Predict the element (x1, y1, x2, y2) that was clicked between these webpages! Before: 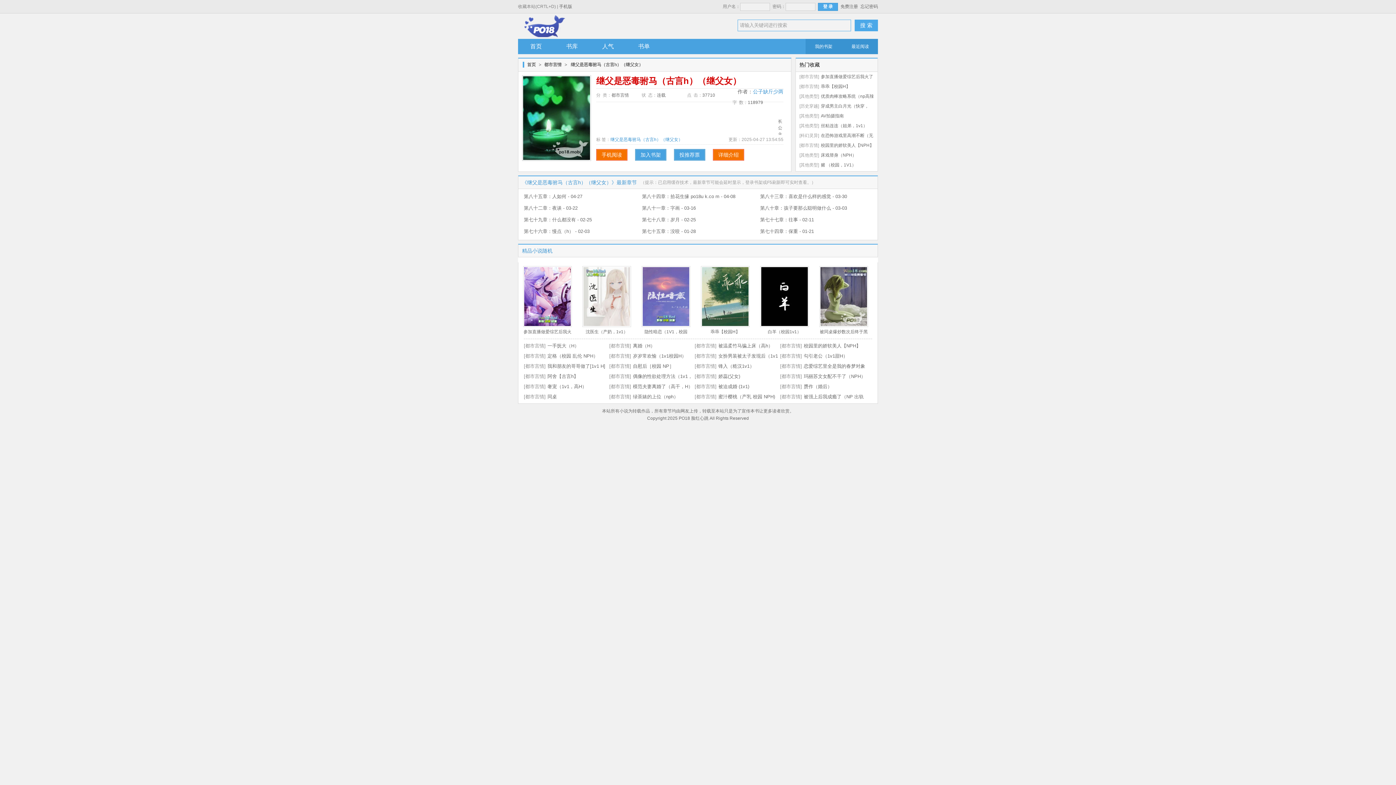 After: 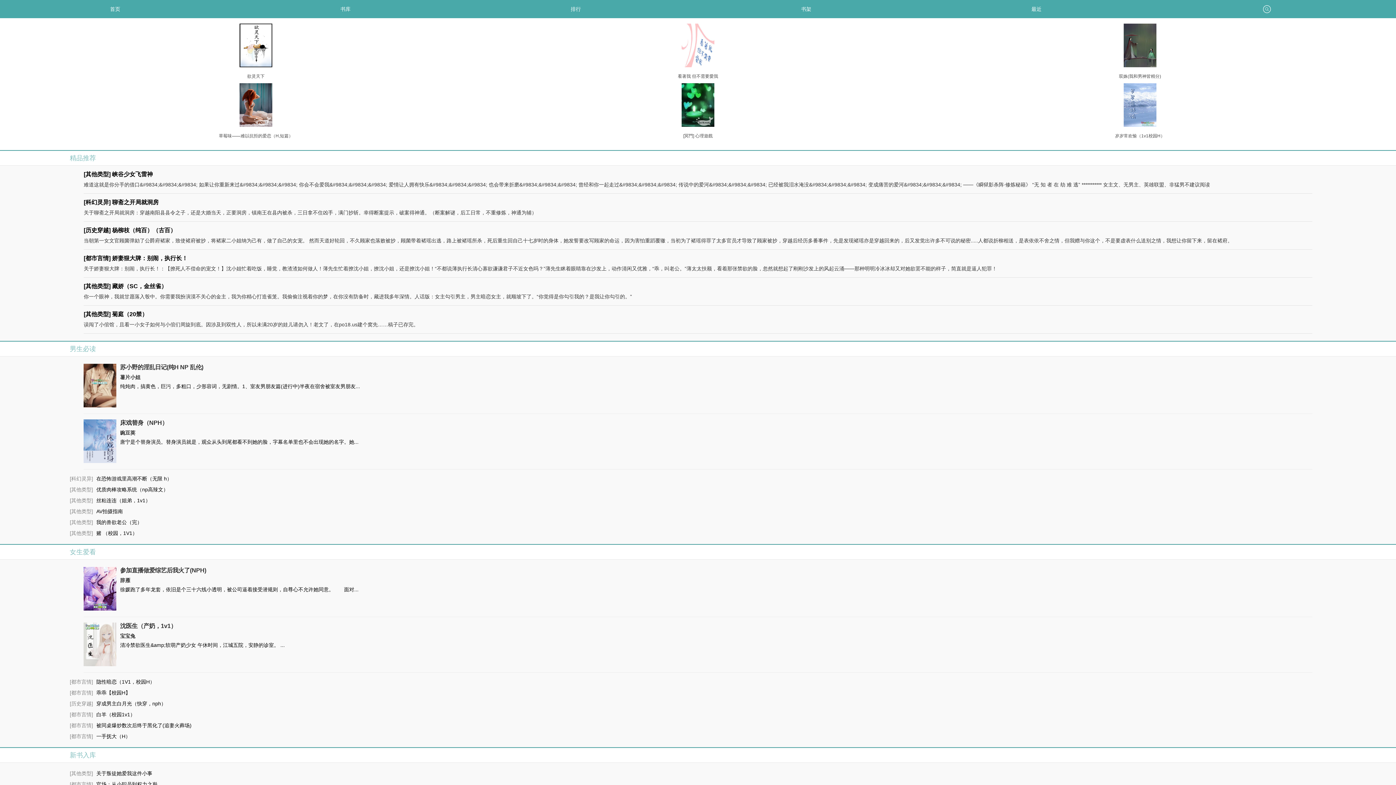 Action: label: 手机版 bbox: (559, 4, 572, 9)